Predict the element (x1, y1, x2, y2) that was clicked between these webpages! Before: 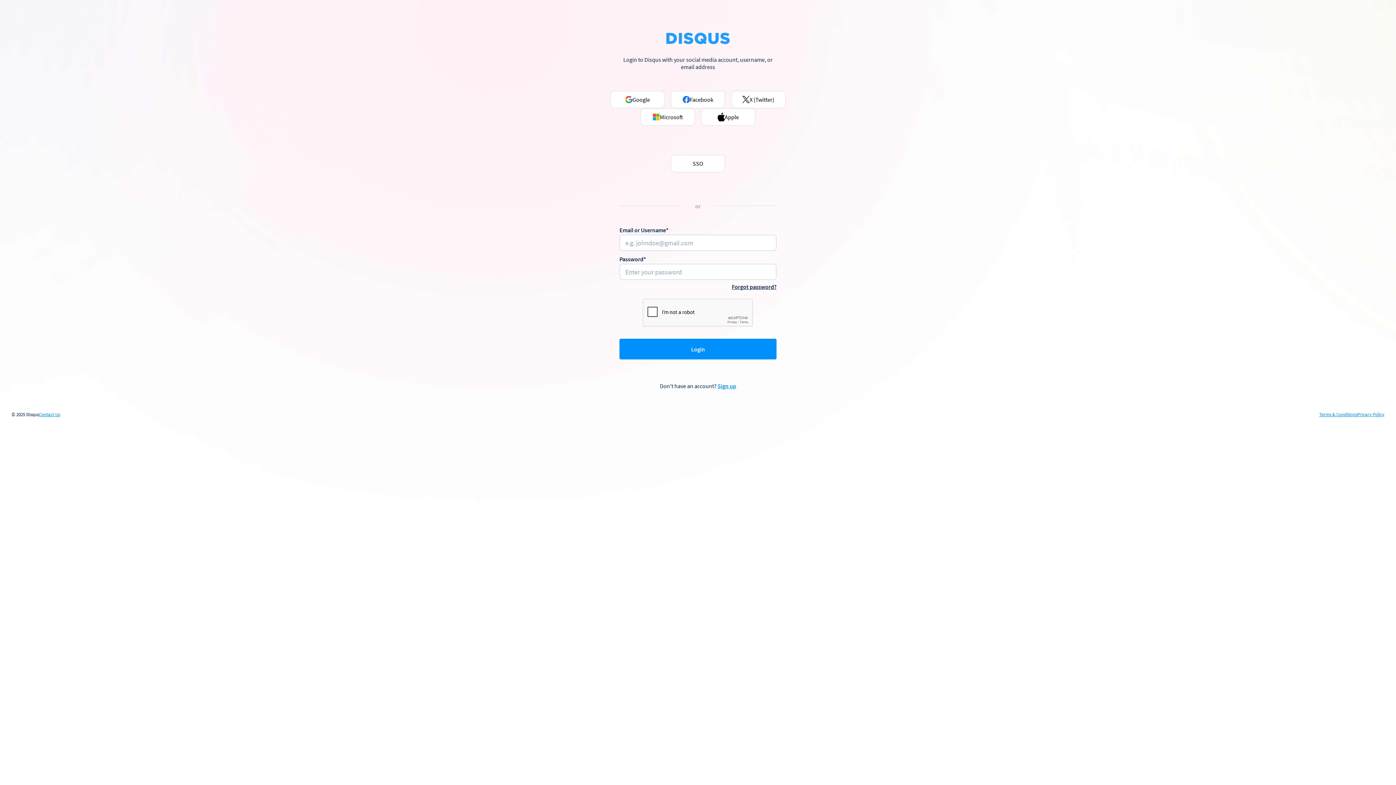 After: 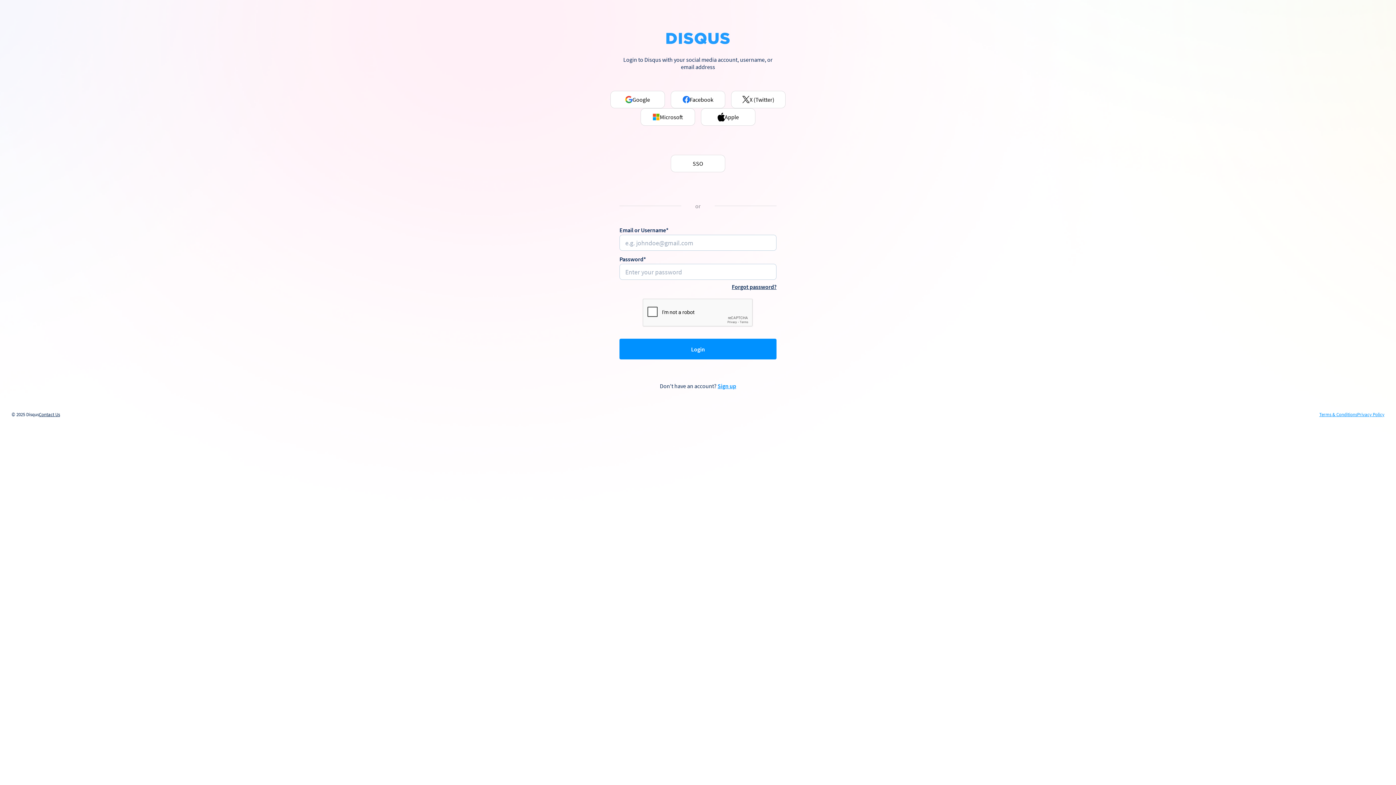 Action: label: Contact Us bbox: (38, 412, 60, 417)